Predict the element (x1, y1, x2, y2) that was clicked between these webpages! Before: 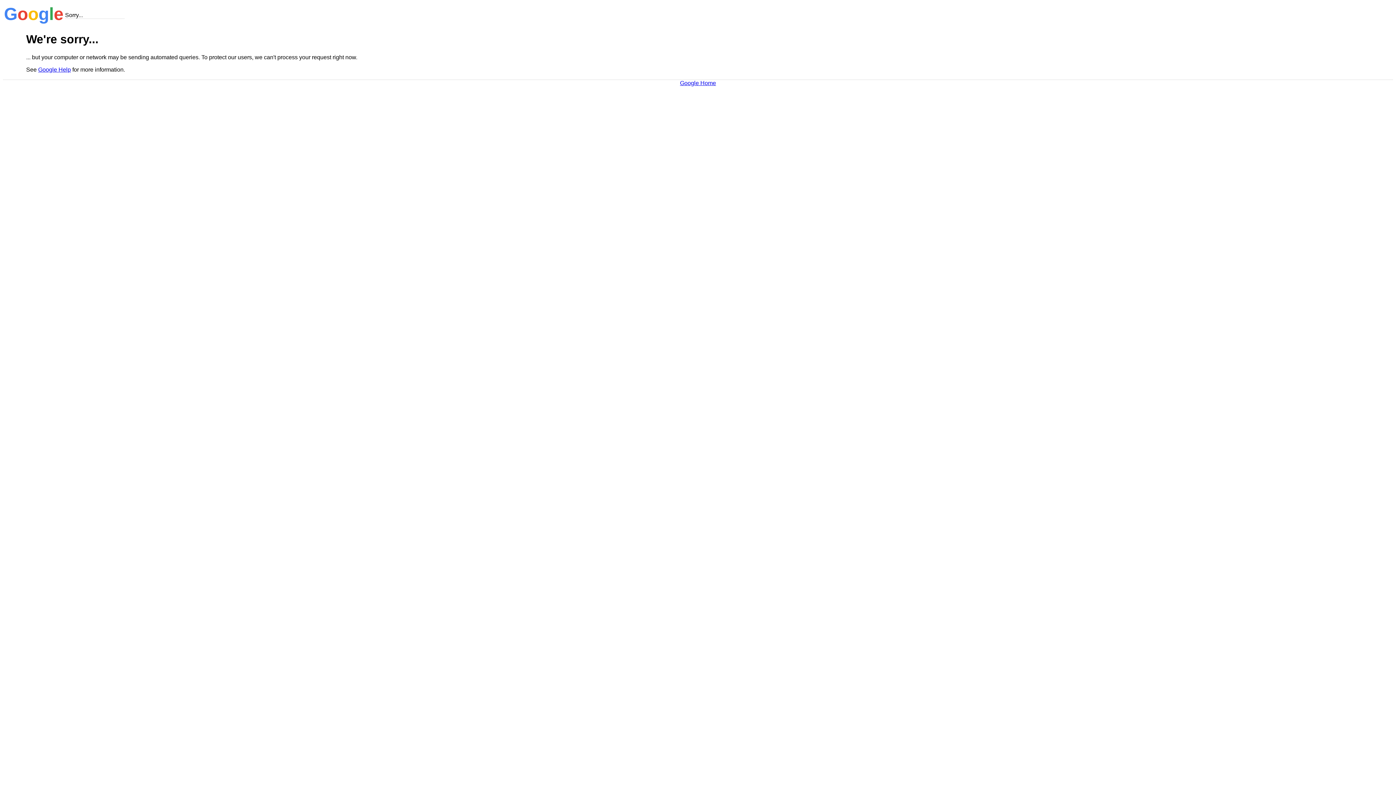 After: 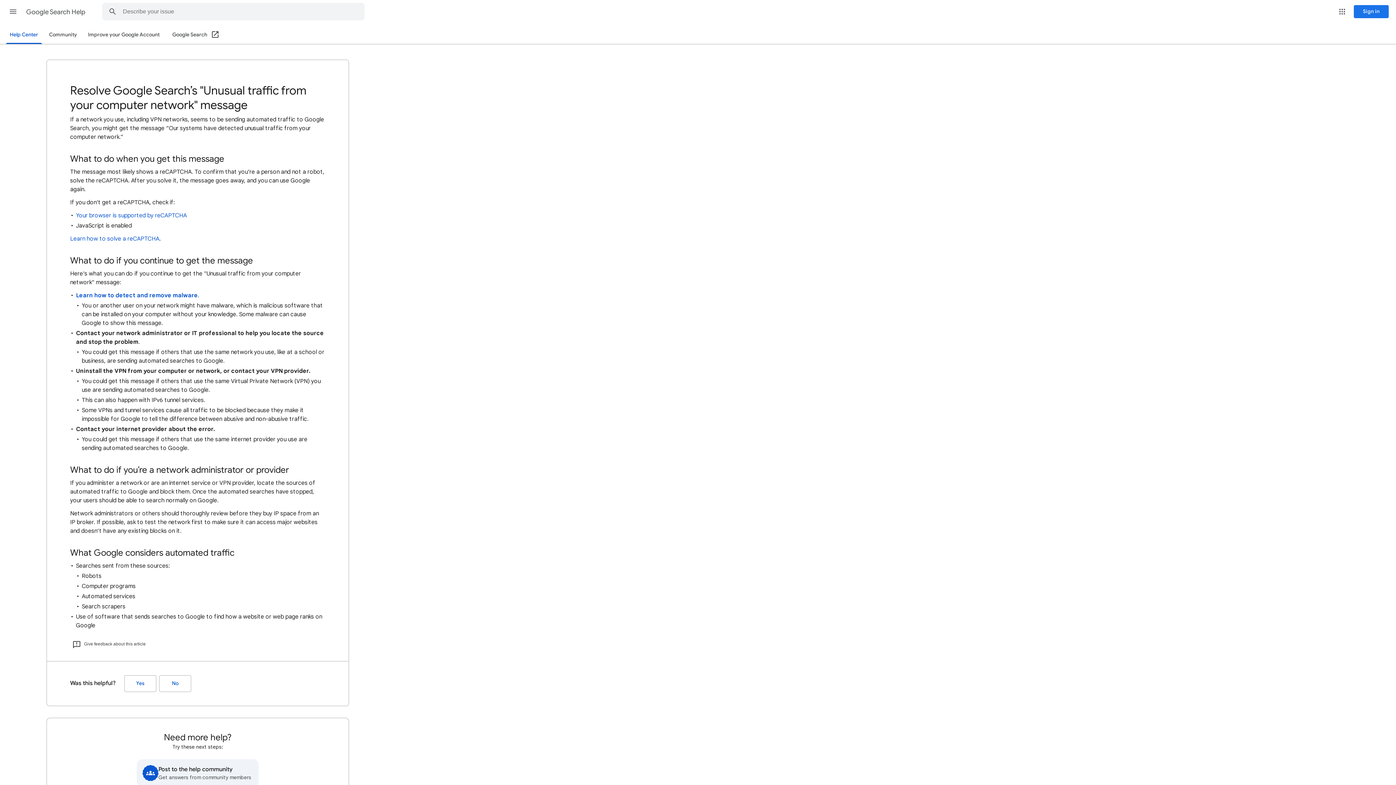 Action: label: Google Help bbox: (38, 66, 70, 72)